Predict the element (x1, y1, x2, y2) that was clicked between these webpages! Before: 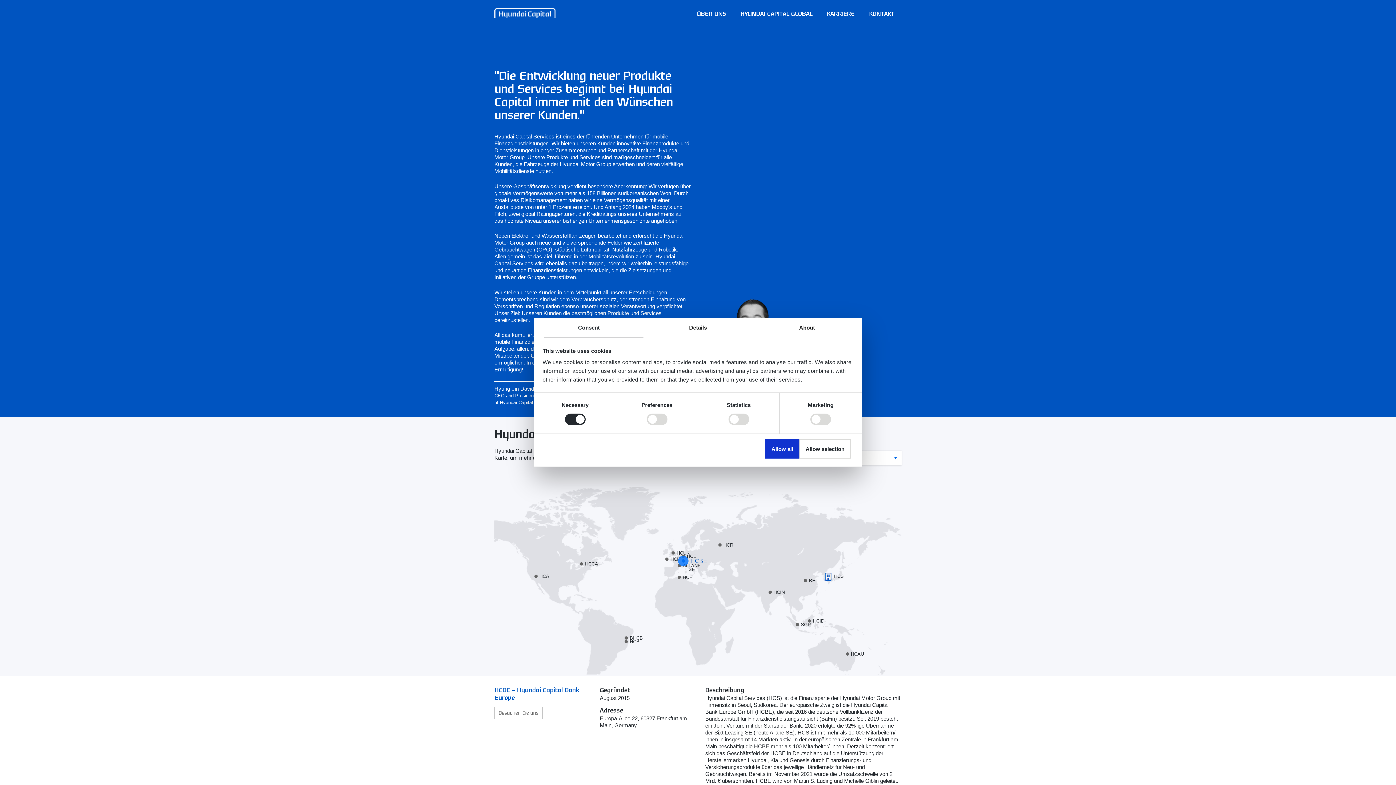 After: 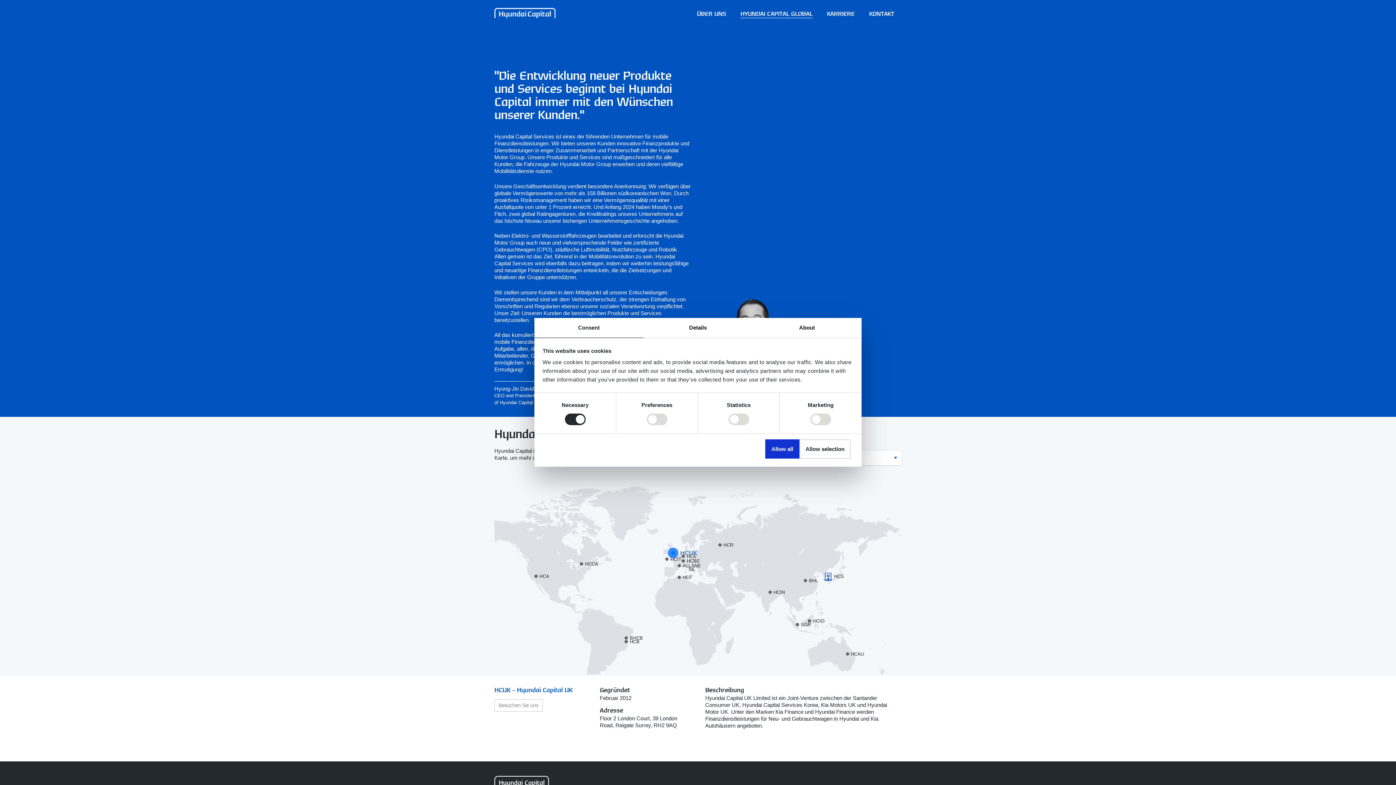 Action: label: HCUK bbox: (671, 551, 674, 554)